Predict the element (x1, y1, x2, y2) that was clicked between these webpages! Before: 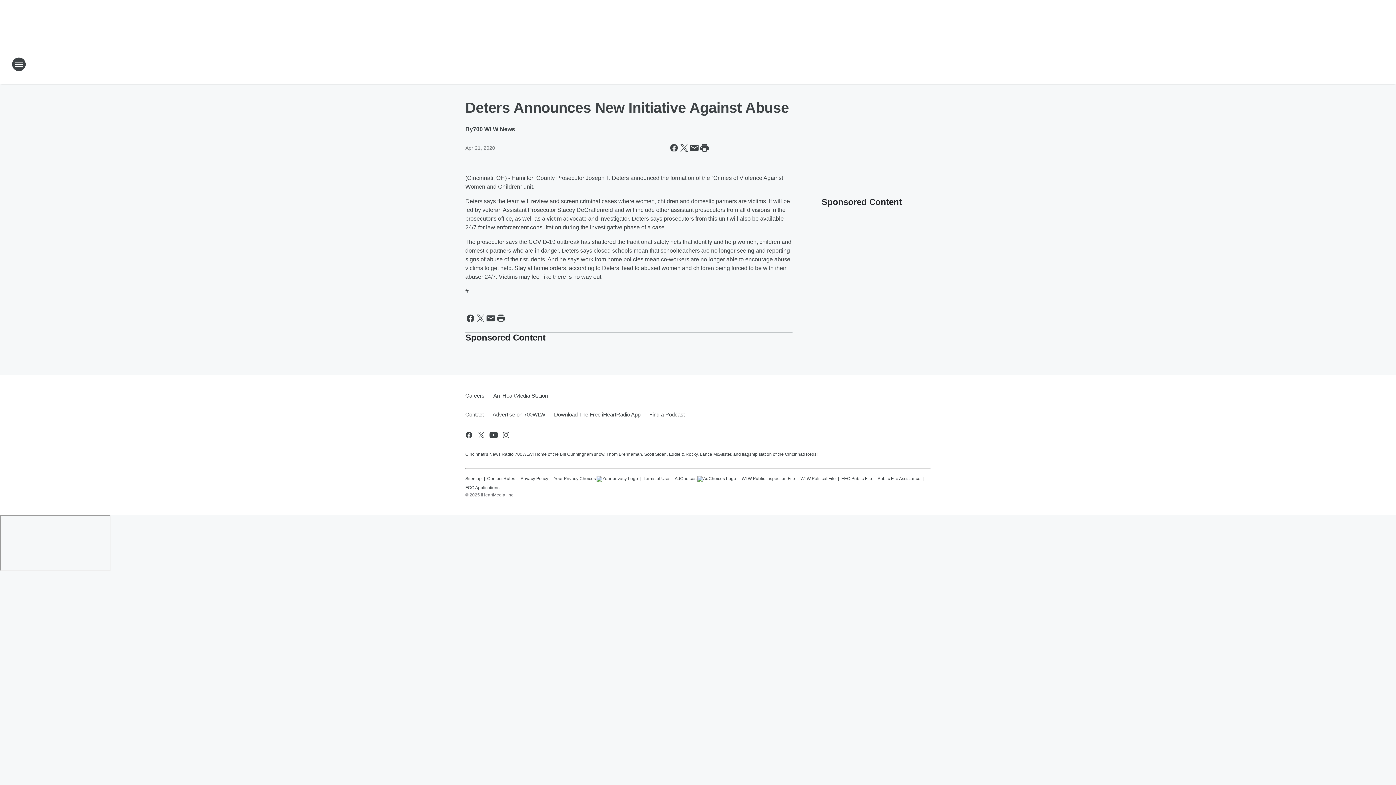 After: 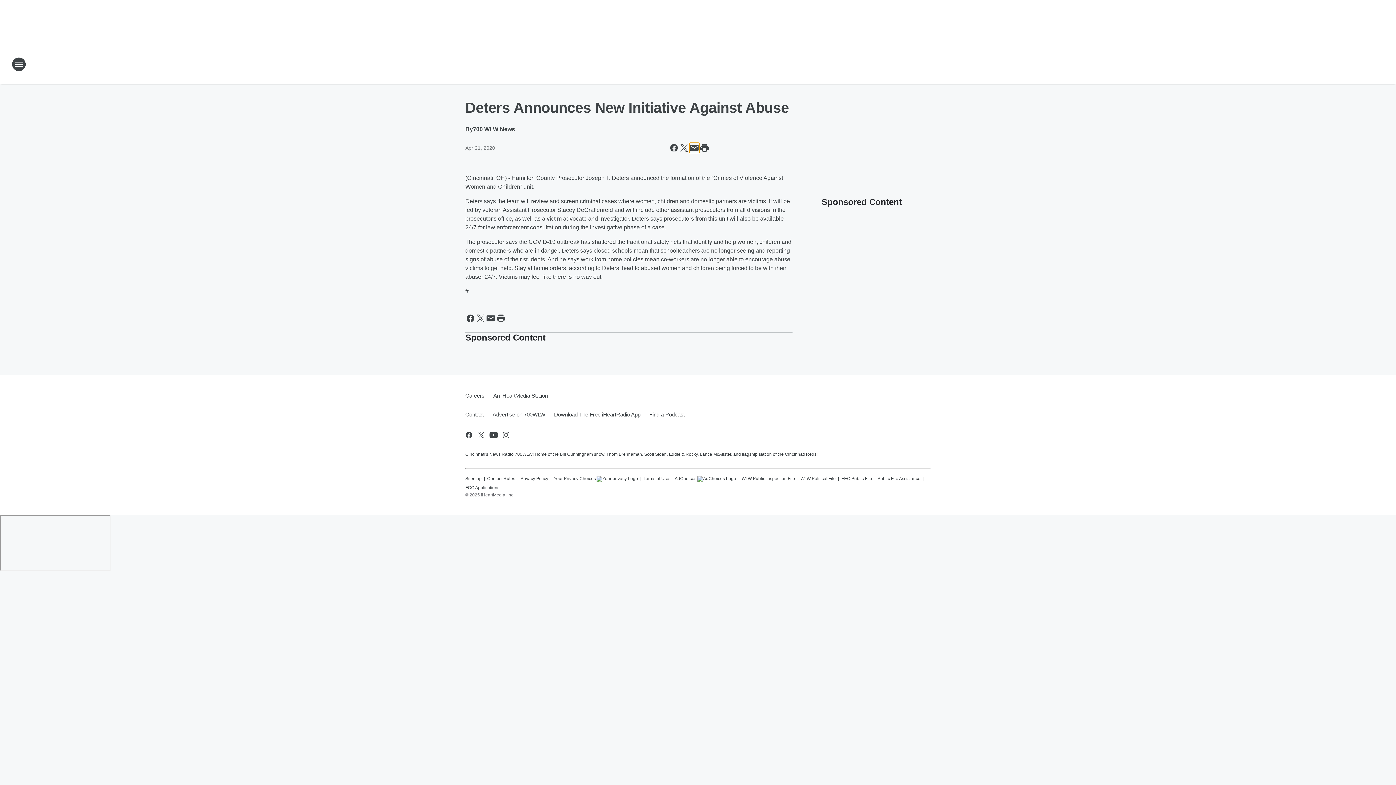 Action: label: Share this page in Email bbox: (689, 142, 699, 153)